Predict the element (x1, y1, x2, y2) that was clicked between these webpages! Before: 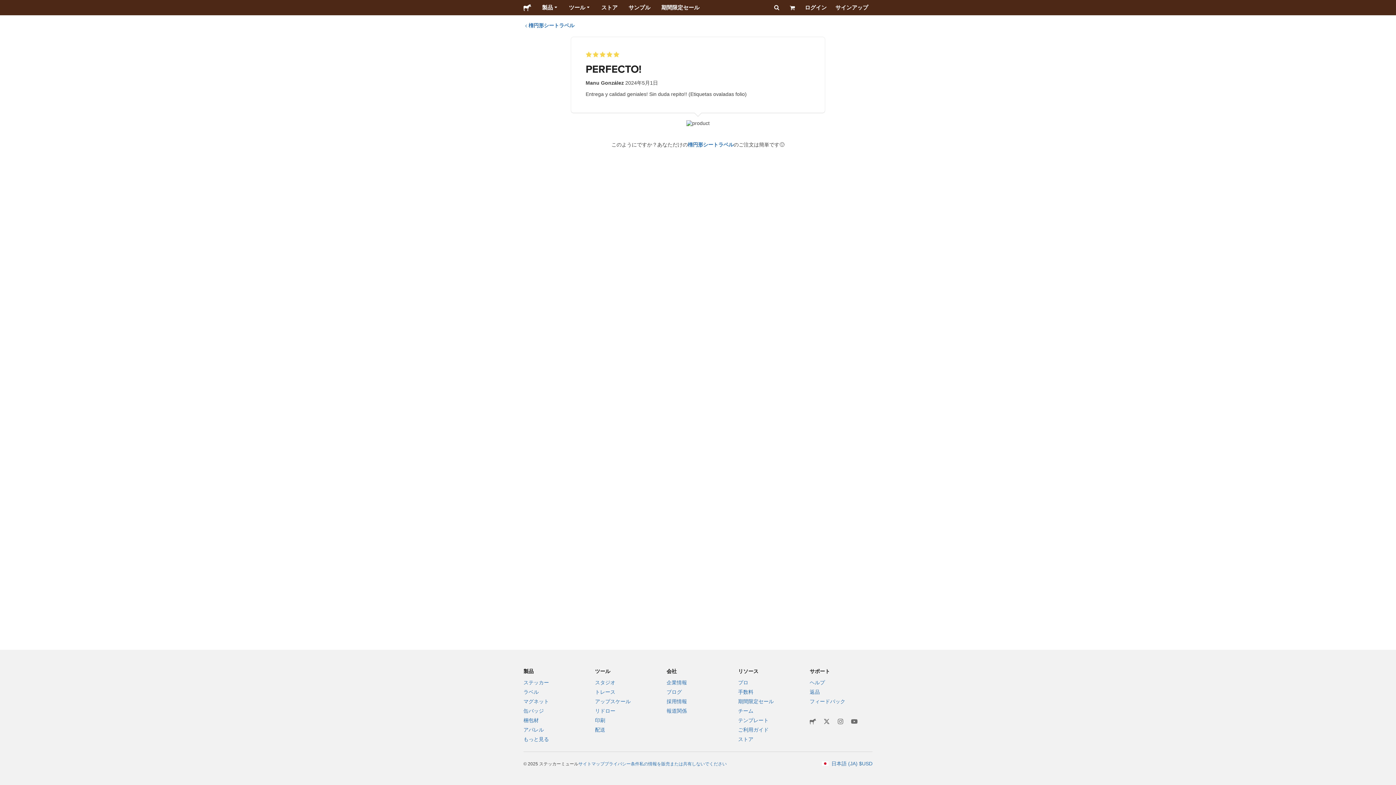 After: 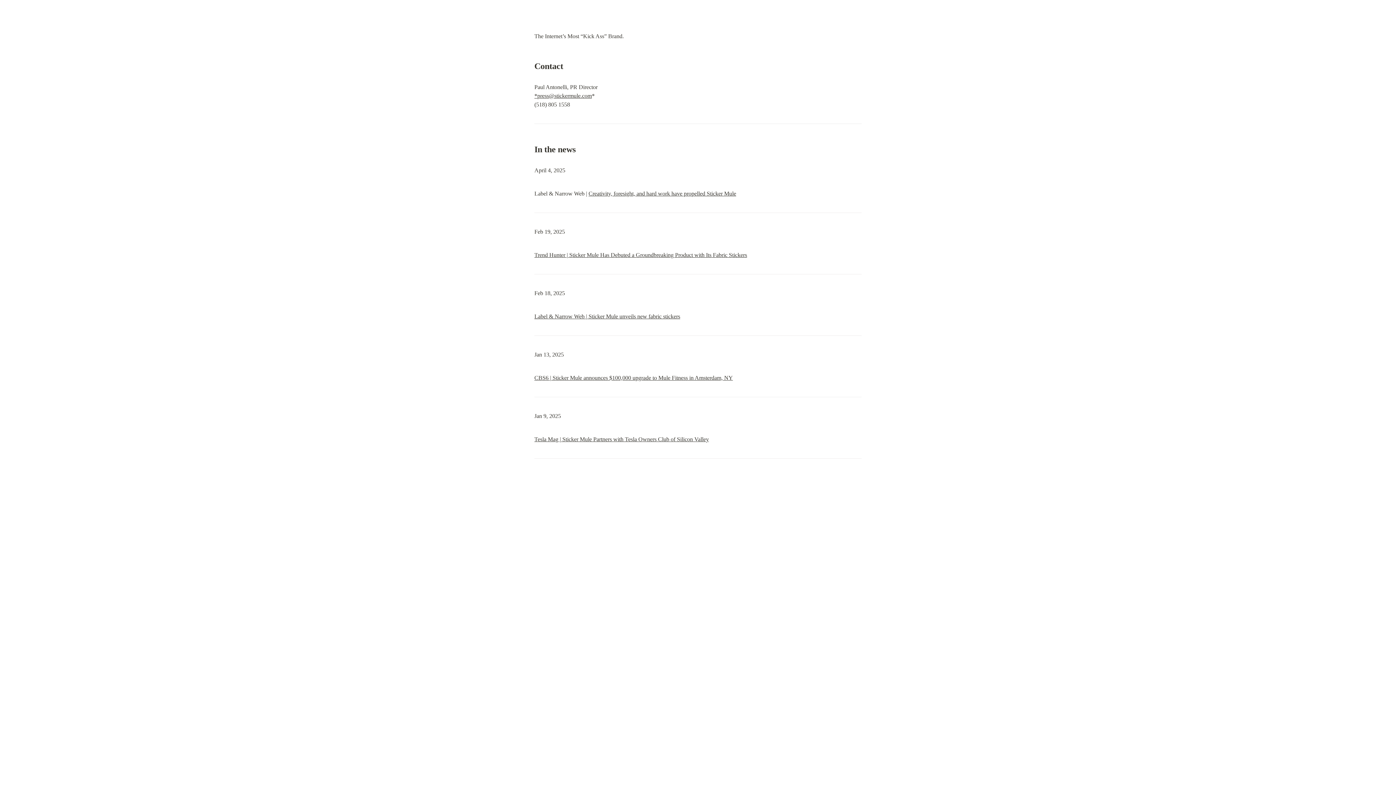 Action: bbox: (666, 708, 687, 714) label: 報道関係